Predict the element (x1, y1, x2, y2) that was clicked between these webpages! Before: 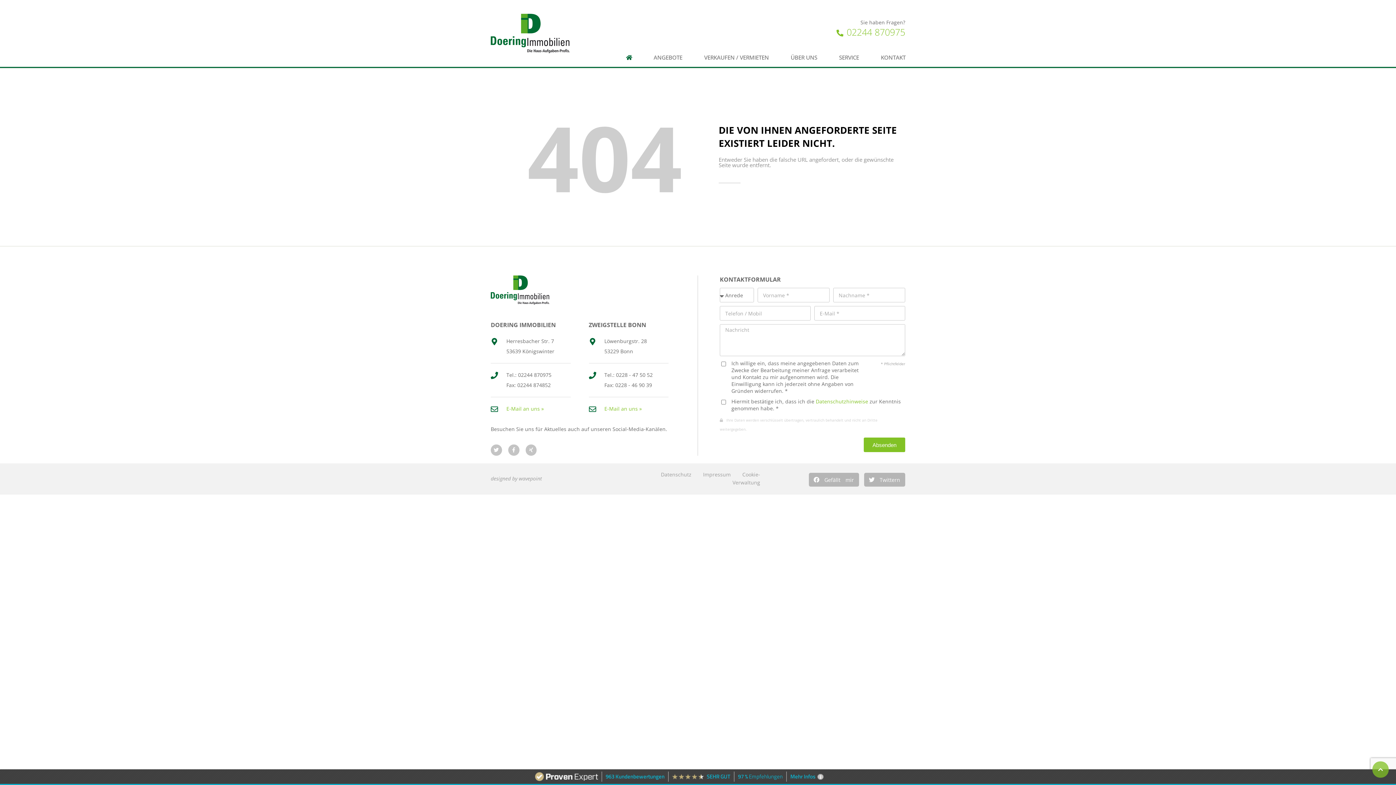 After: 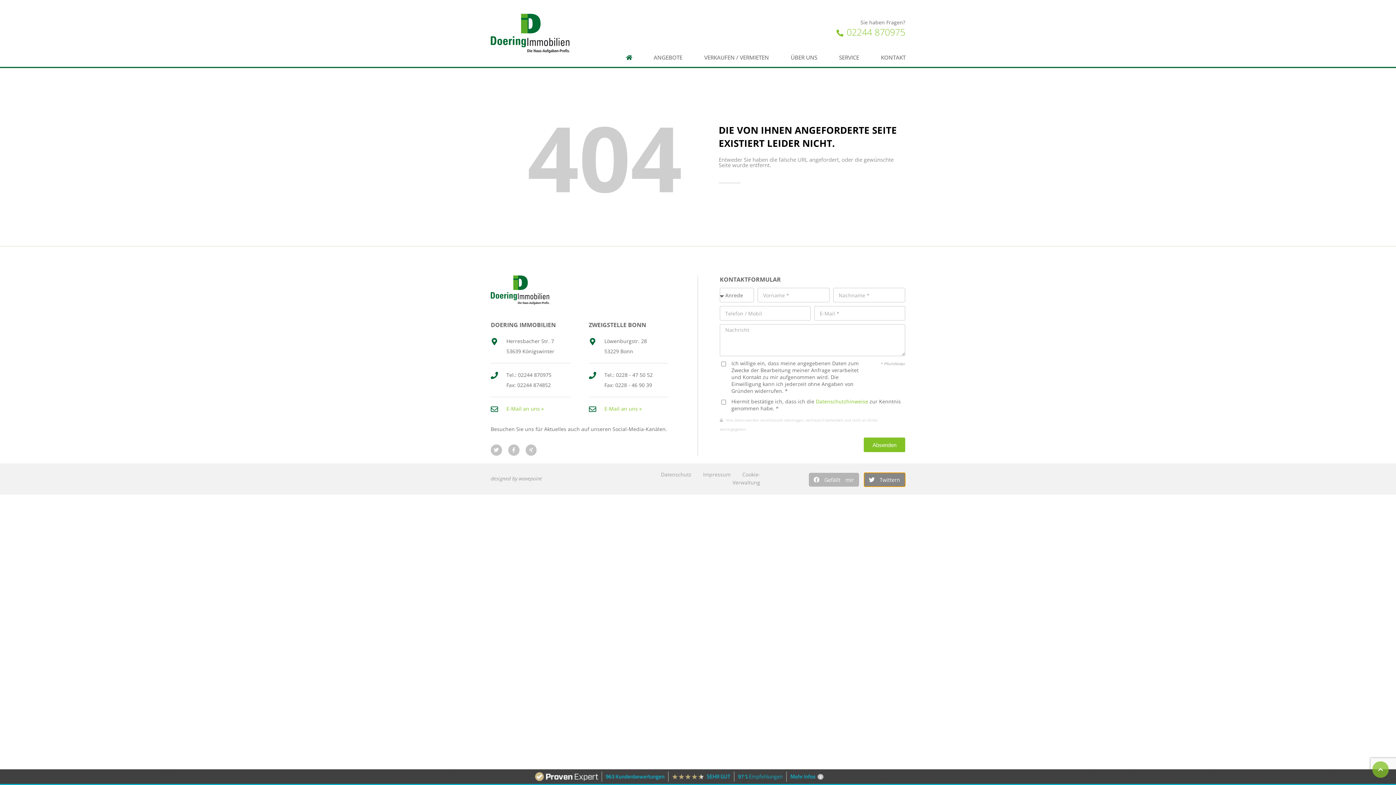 Action: label: Share on twitter bbox: (864, 473, 905, 486)